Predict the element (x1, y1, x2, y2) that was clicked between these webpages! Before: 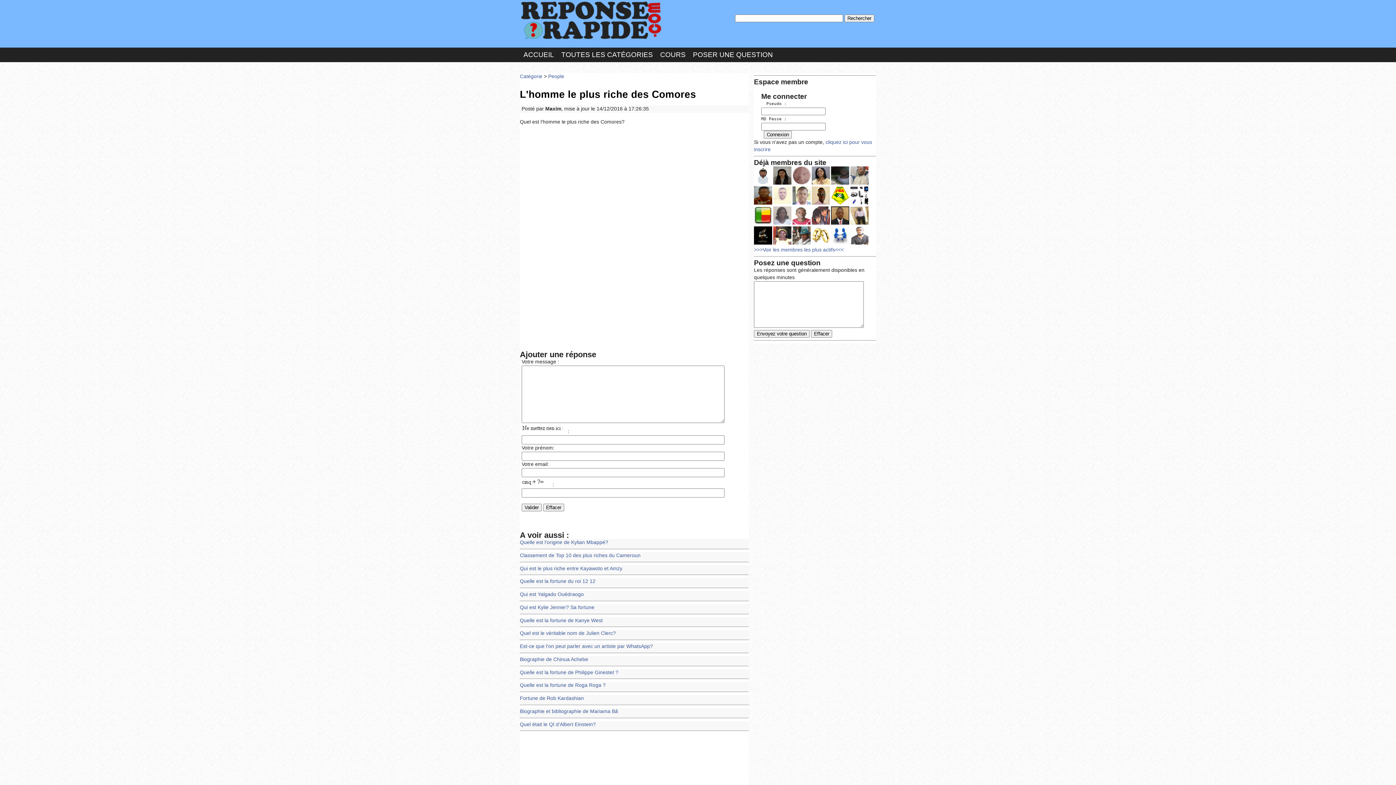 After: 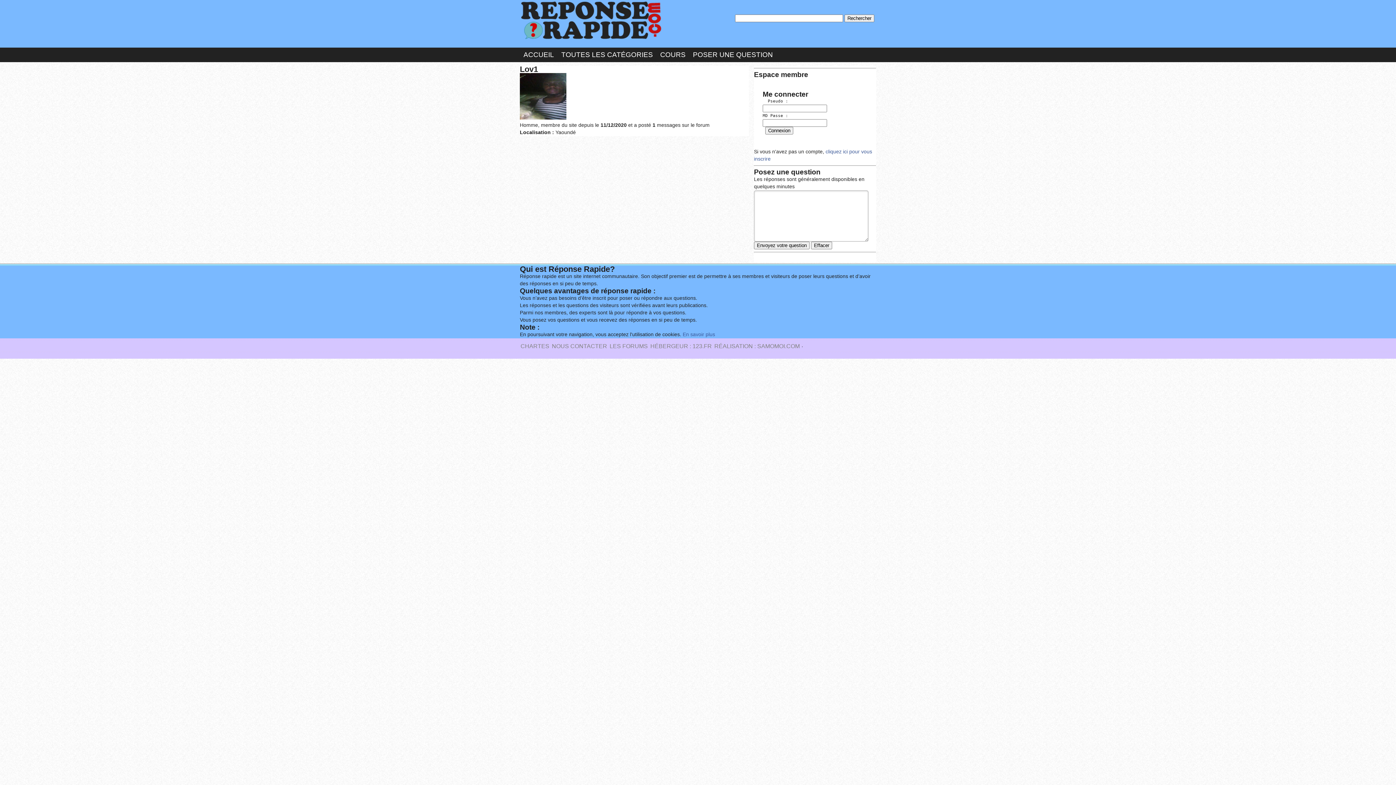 Action: bbox: (831, 180, 849, 185)